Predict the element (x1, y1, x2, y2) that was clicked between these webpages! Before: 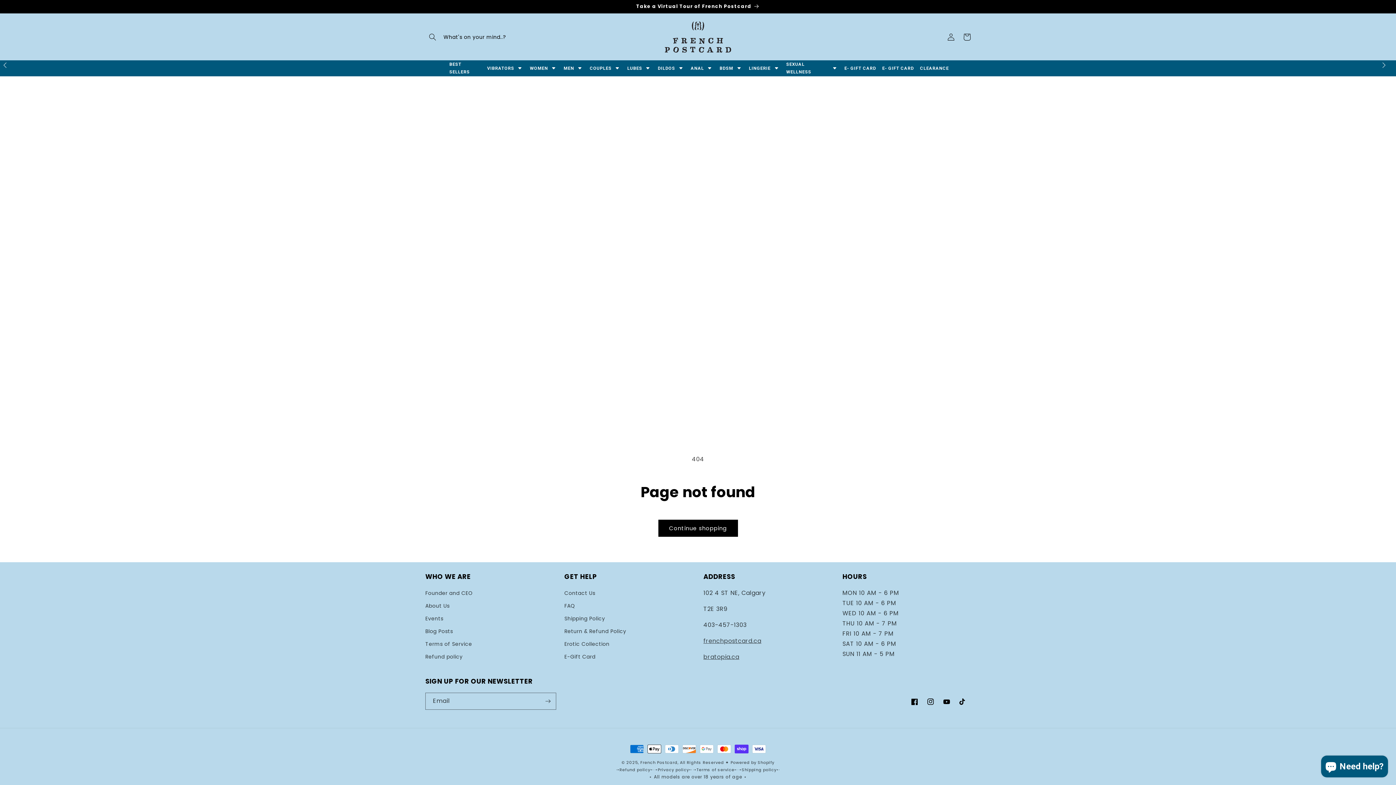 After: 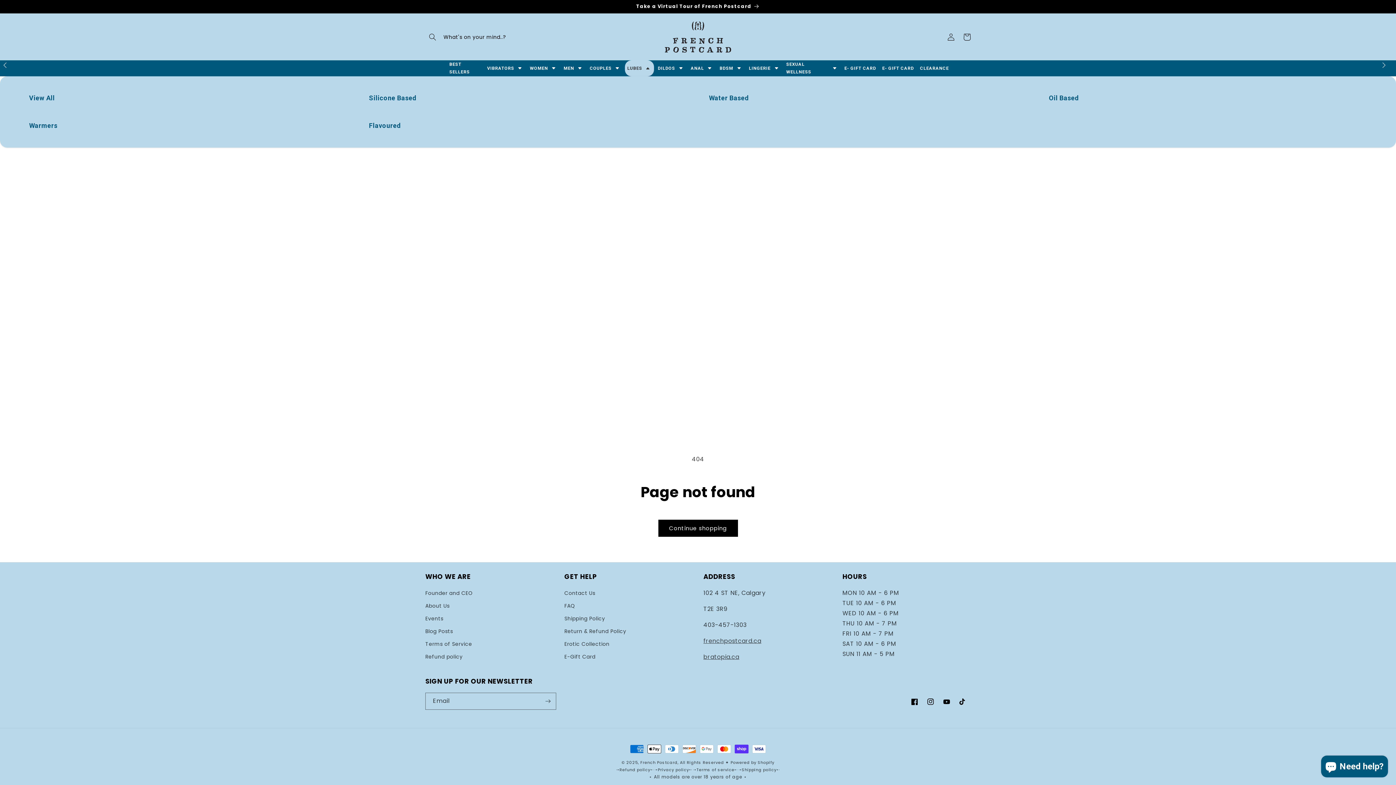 Action: label: LUBES bbox: (625, 60, 654, 76)